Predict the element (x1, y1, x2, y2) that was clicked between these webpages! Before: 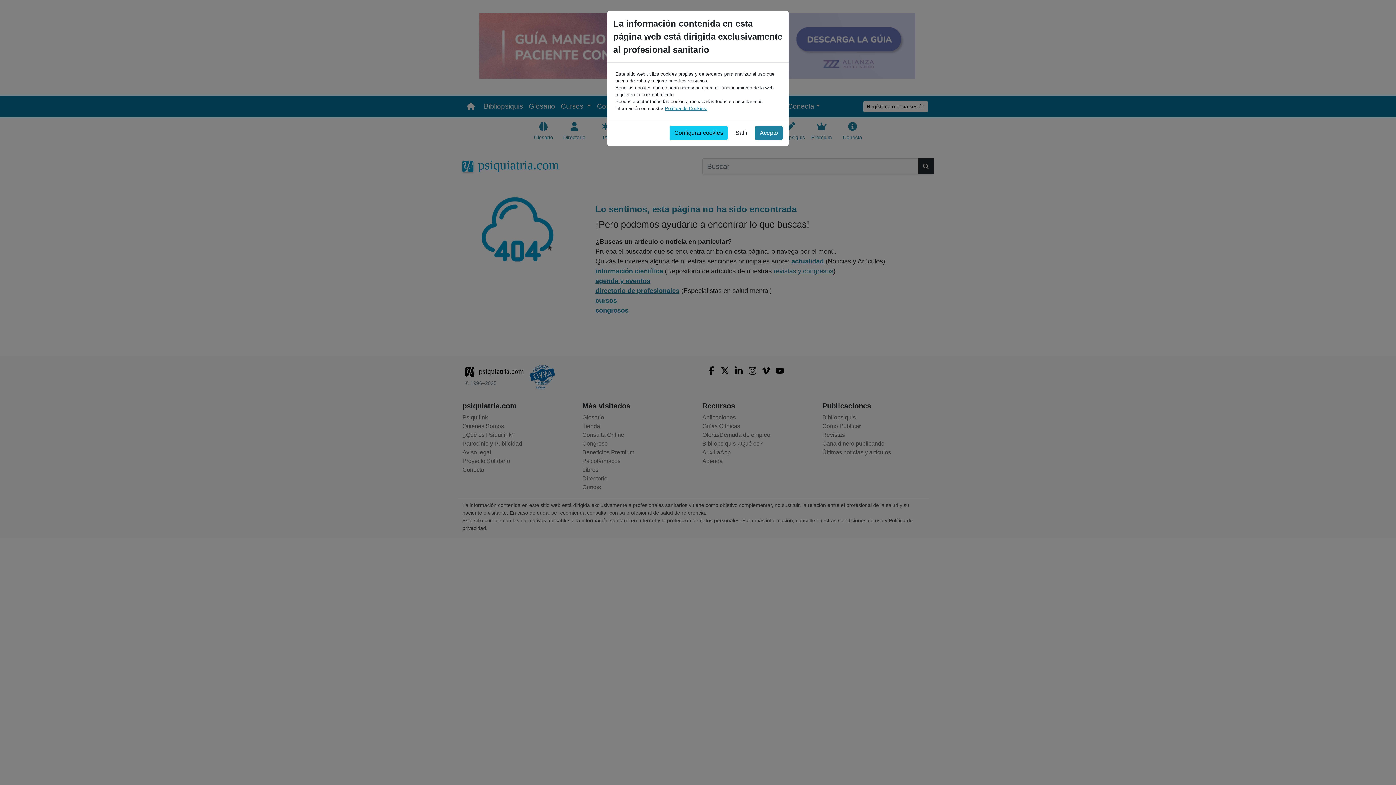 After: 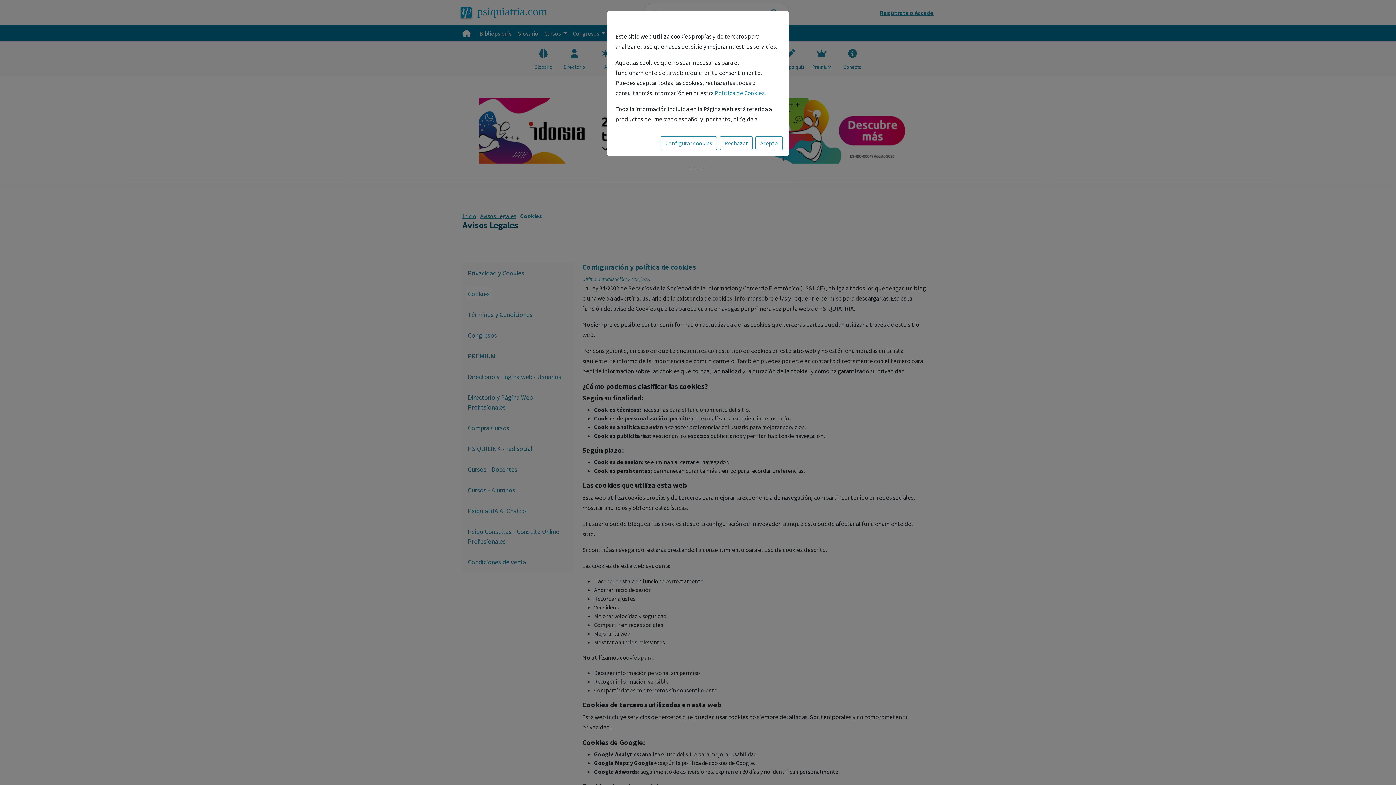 Action: label: Política de Cookies. bbox: (665, 105, 707, 111)